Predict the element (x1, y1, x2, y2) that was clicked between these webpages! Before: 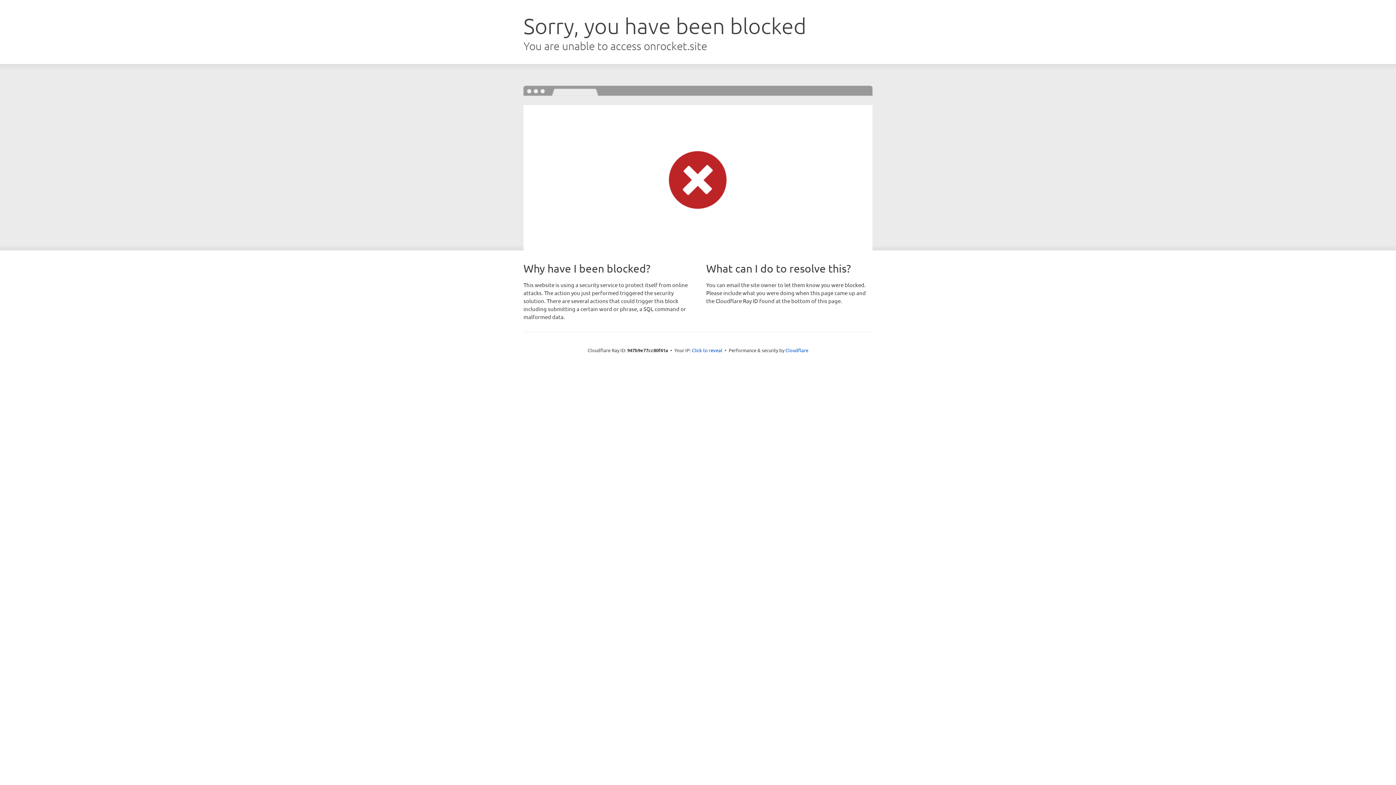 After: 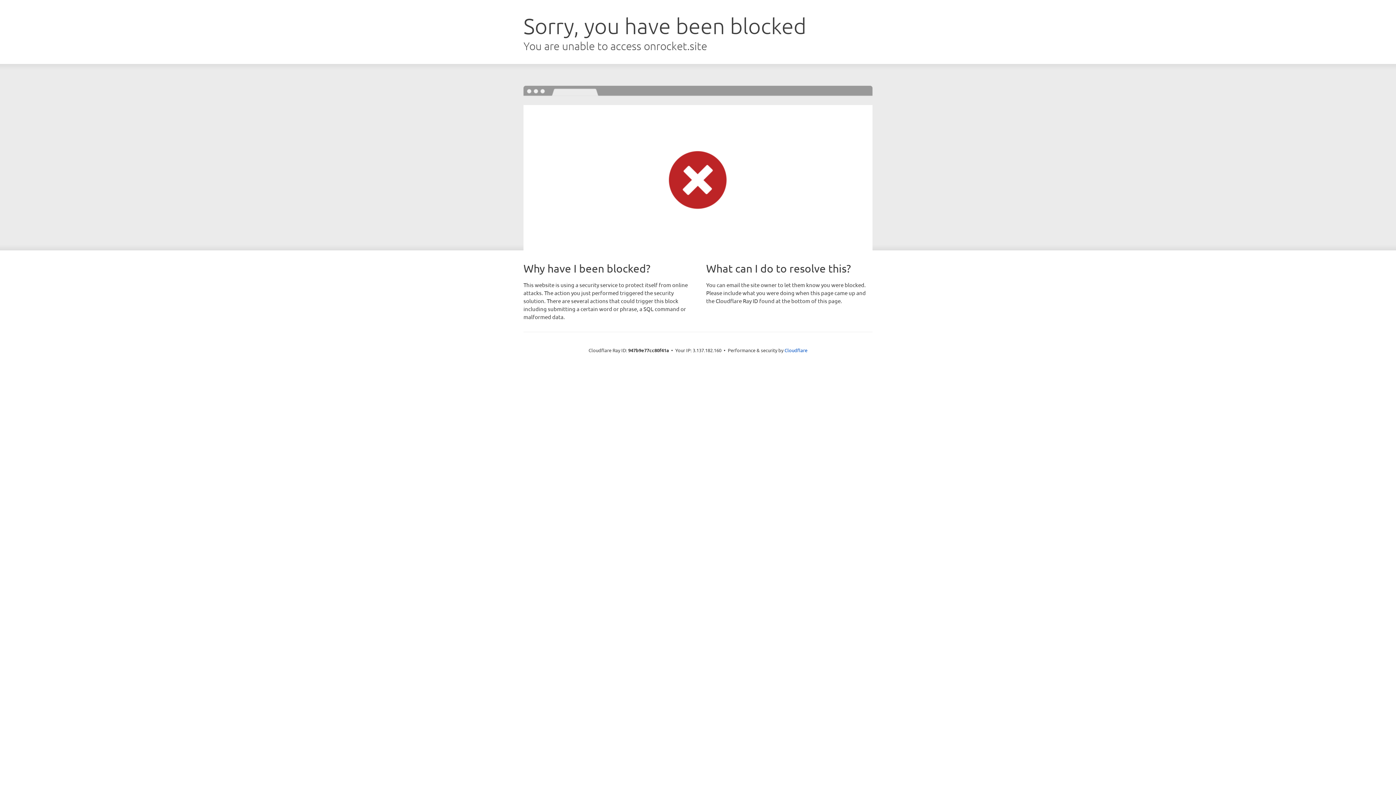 Action: bbox: (692, 346, 722, 353) label: Click to reveal